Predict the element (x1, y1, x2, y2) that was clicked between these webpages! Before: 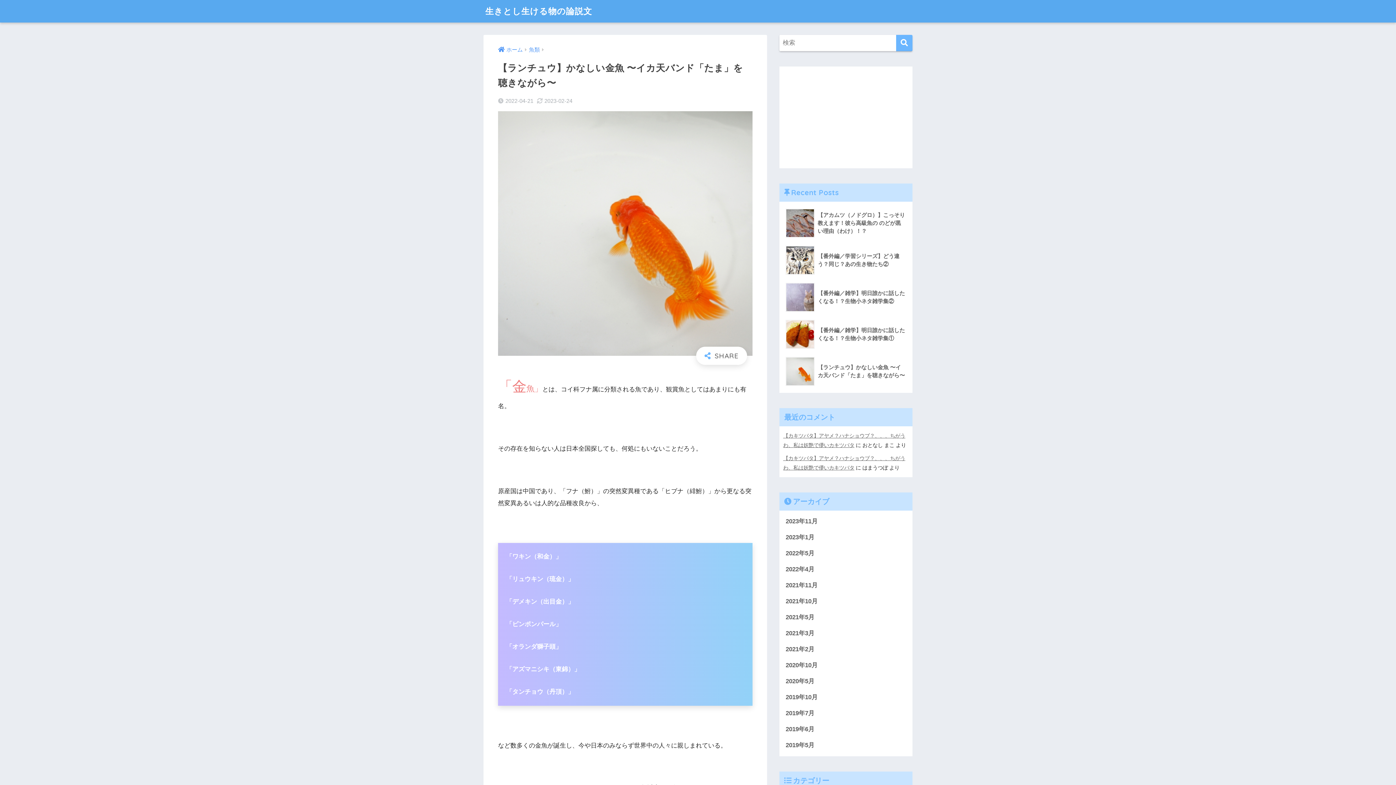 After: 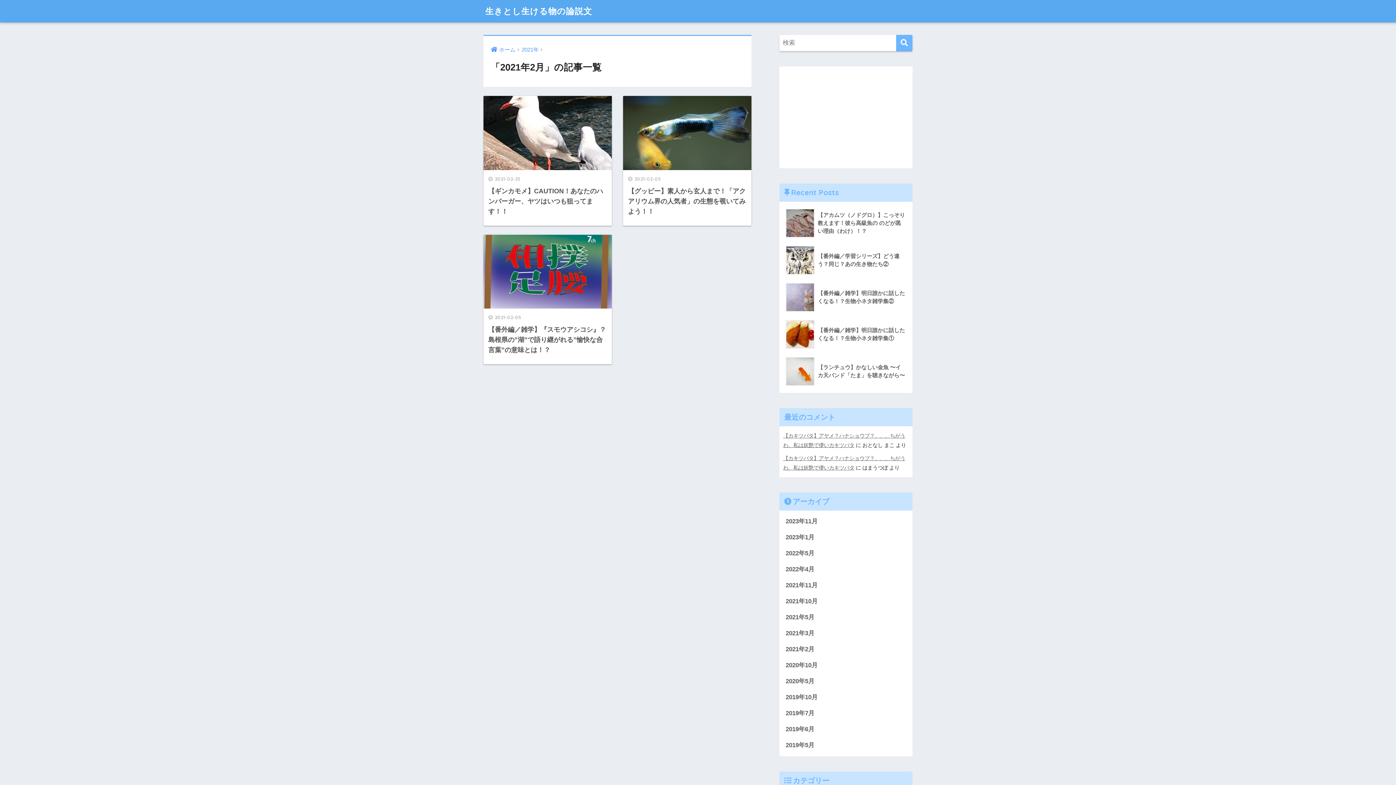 Action: bbox: (783, 641, 909, 657) label: 2021年2月